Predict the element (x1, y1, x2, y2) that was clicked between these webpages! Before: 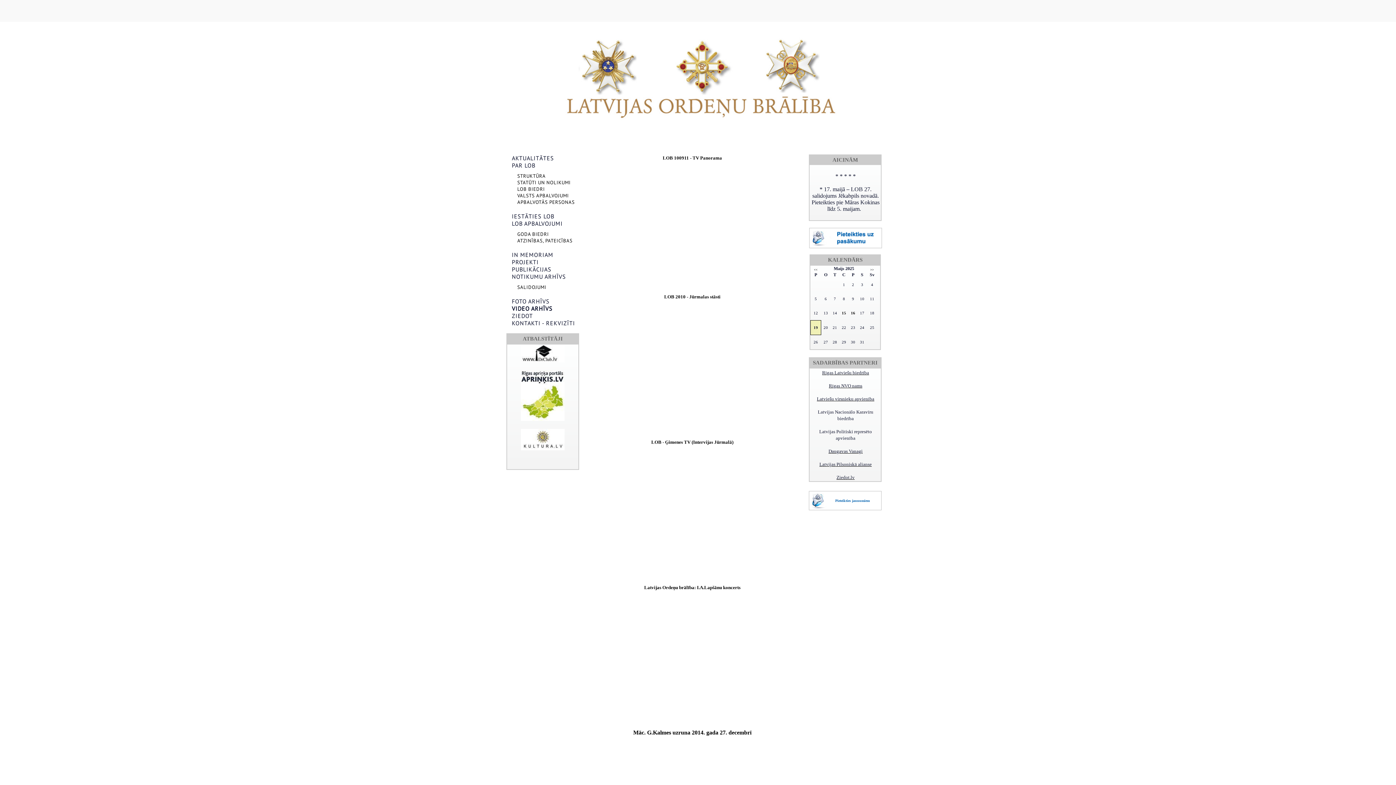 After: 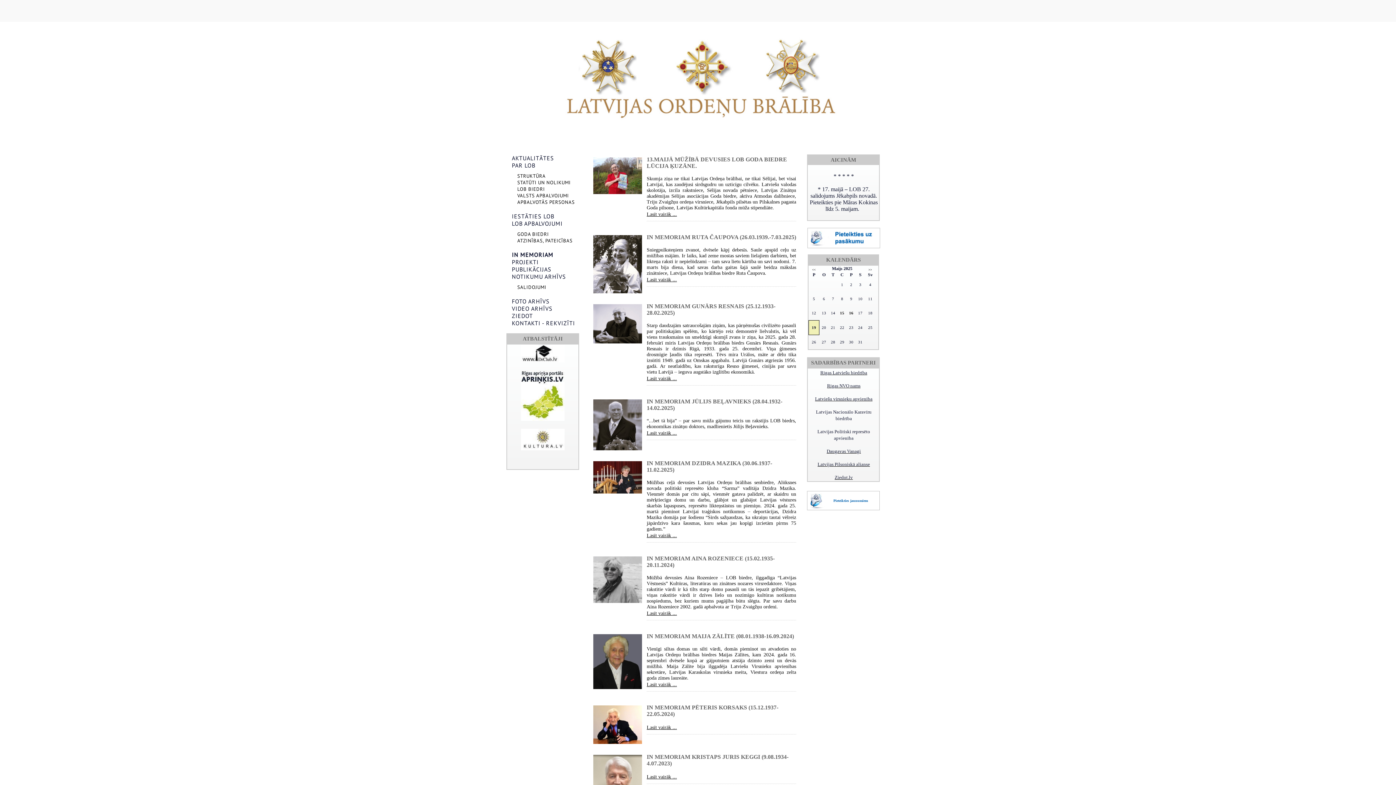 Action: label: IN MEMORIAM bbox: (512, 251, 553, 258)